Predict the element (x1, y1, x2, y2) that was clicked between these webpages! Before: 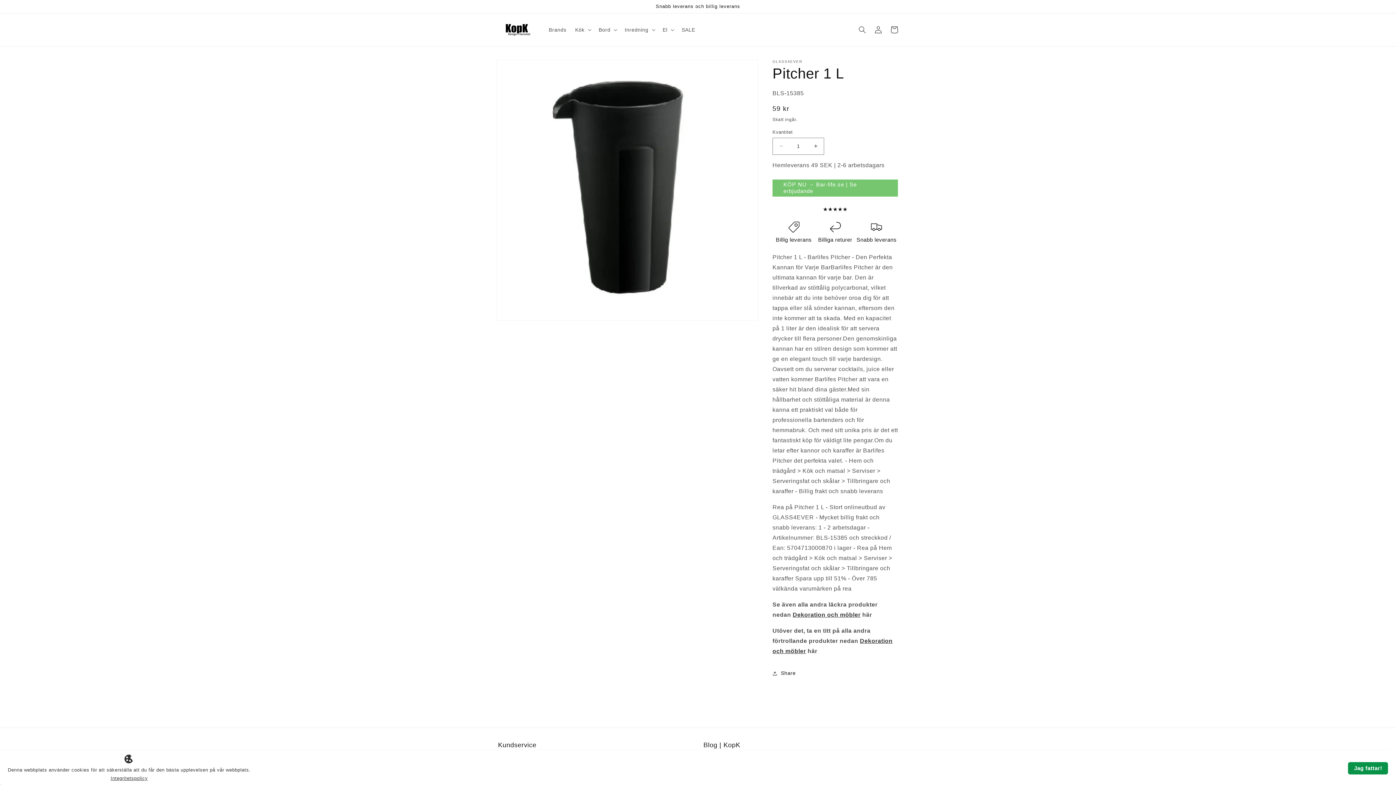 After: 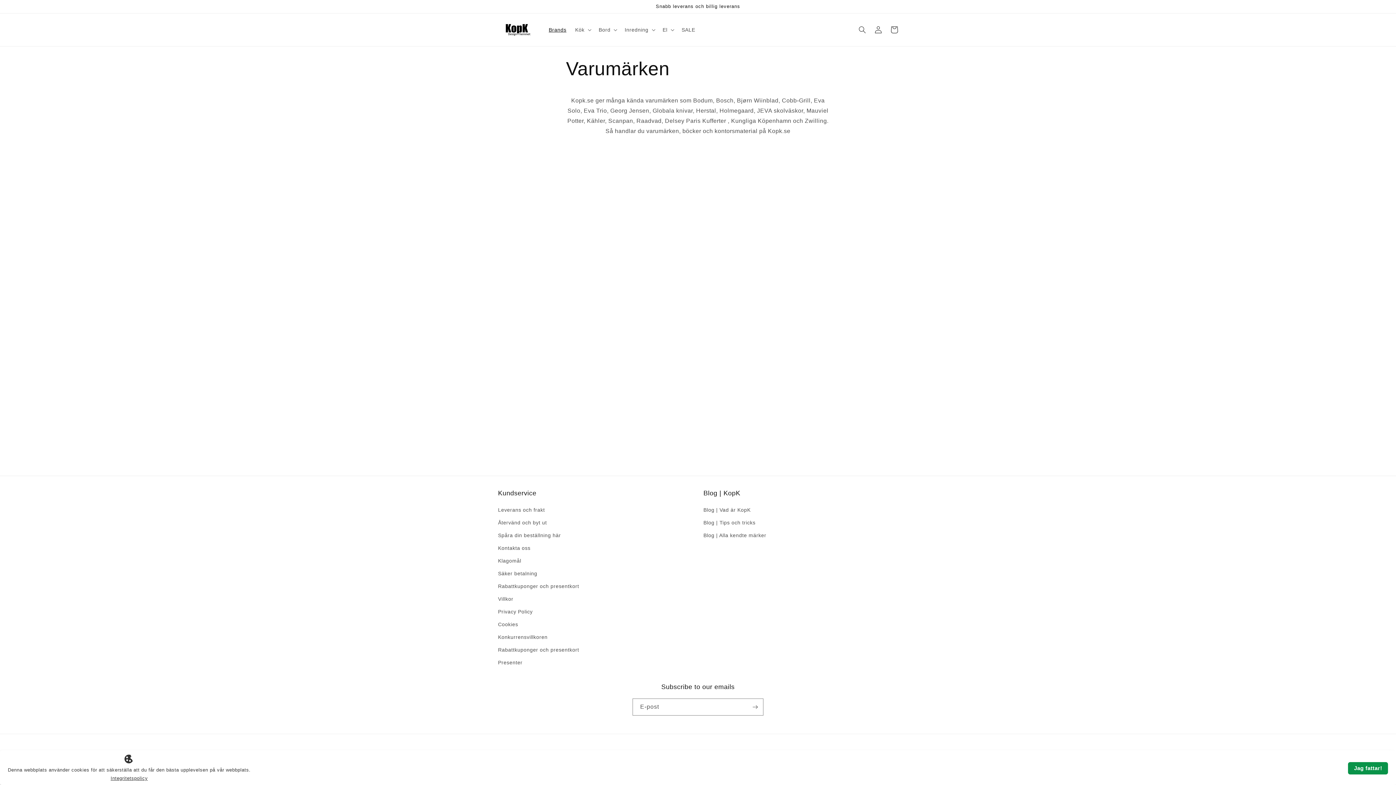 Action: label: Brands bbox: (544, 22, 570, 37)